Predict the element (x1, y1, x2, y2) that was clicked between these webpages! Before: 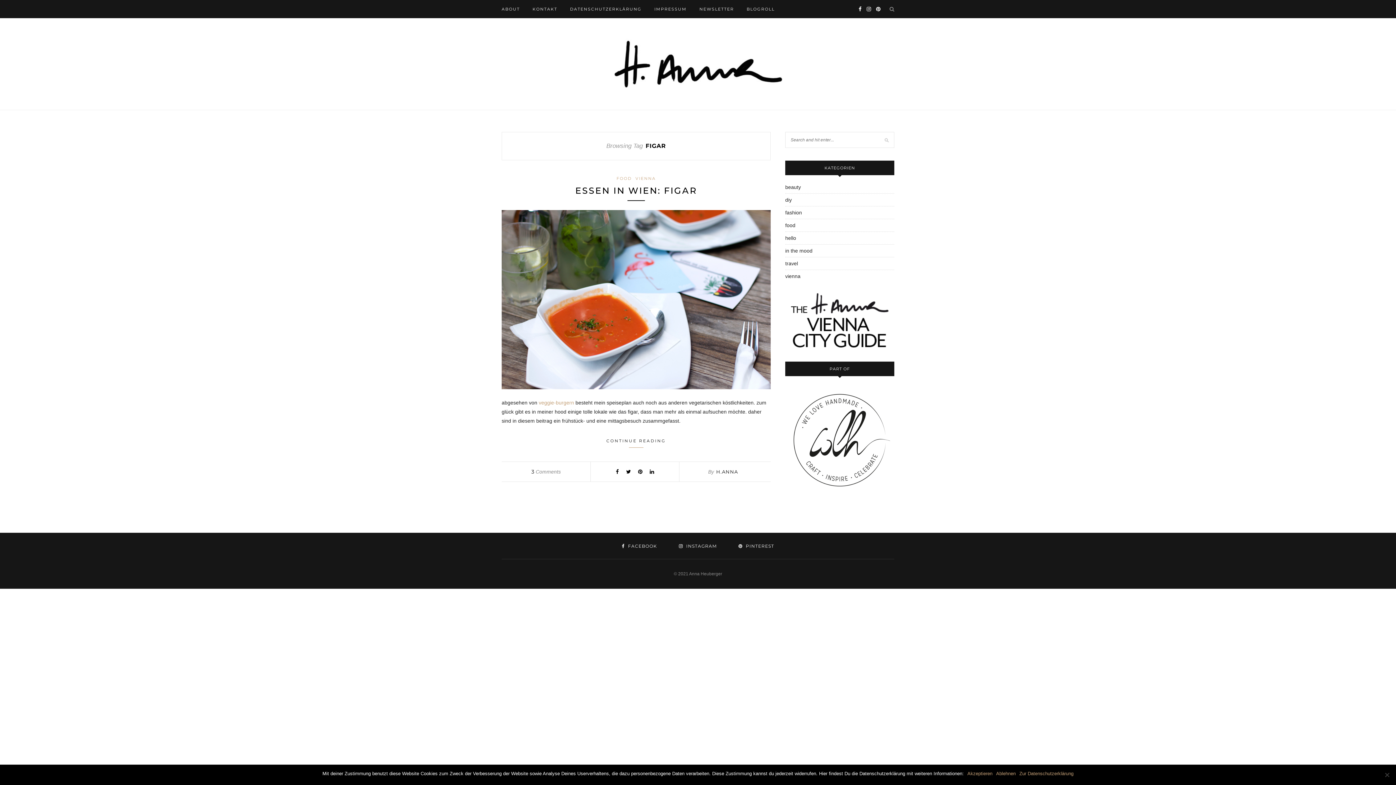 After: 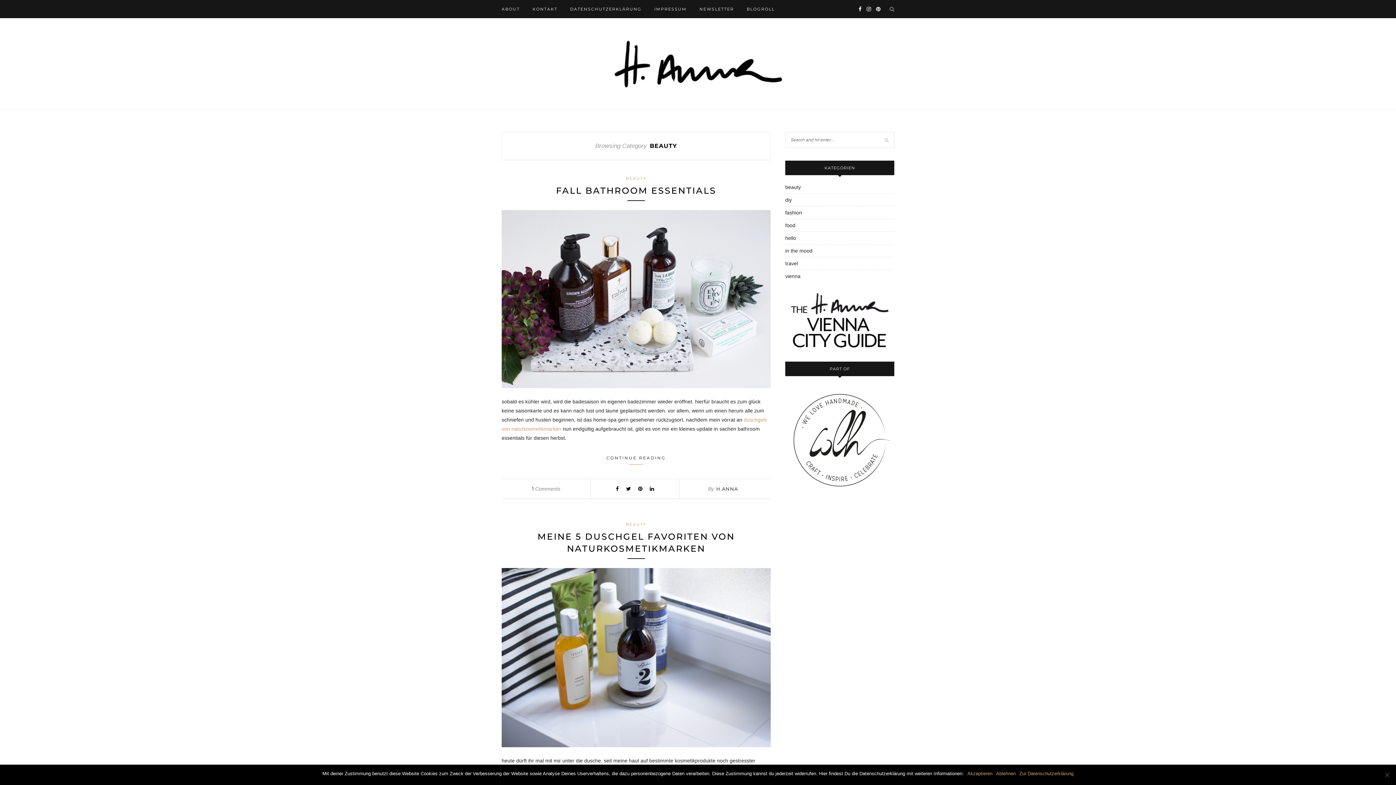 Action: label: beauty bbox: (785, 184, 801, 190)